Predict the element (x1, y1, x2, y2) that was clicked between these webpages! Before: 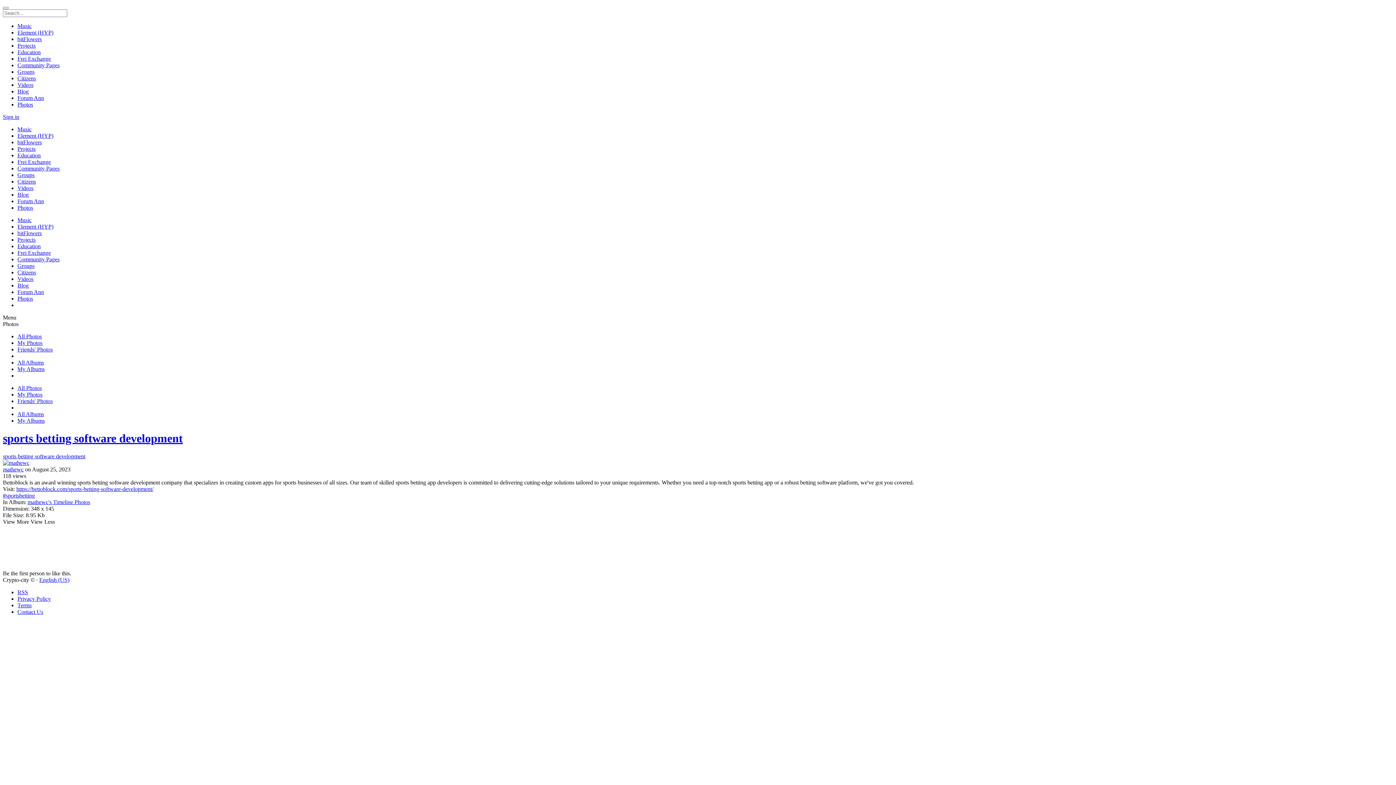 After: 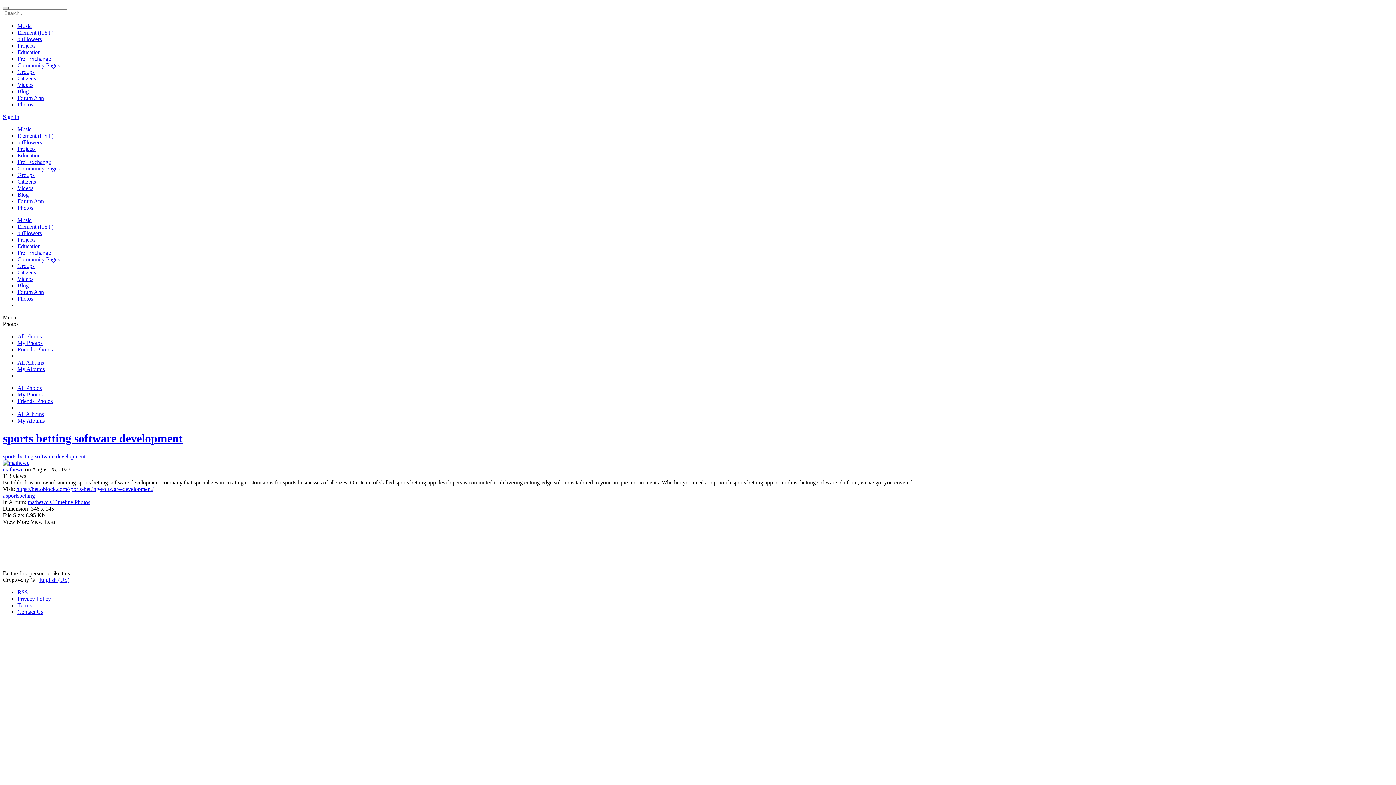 Action: bbox: (2, 6, 8, 9)